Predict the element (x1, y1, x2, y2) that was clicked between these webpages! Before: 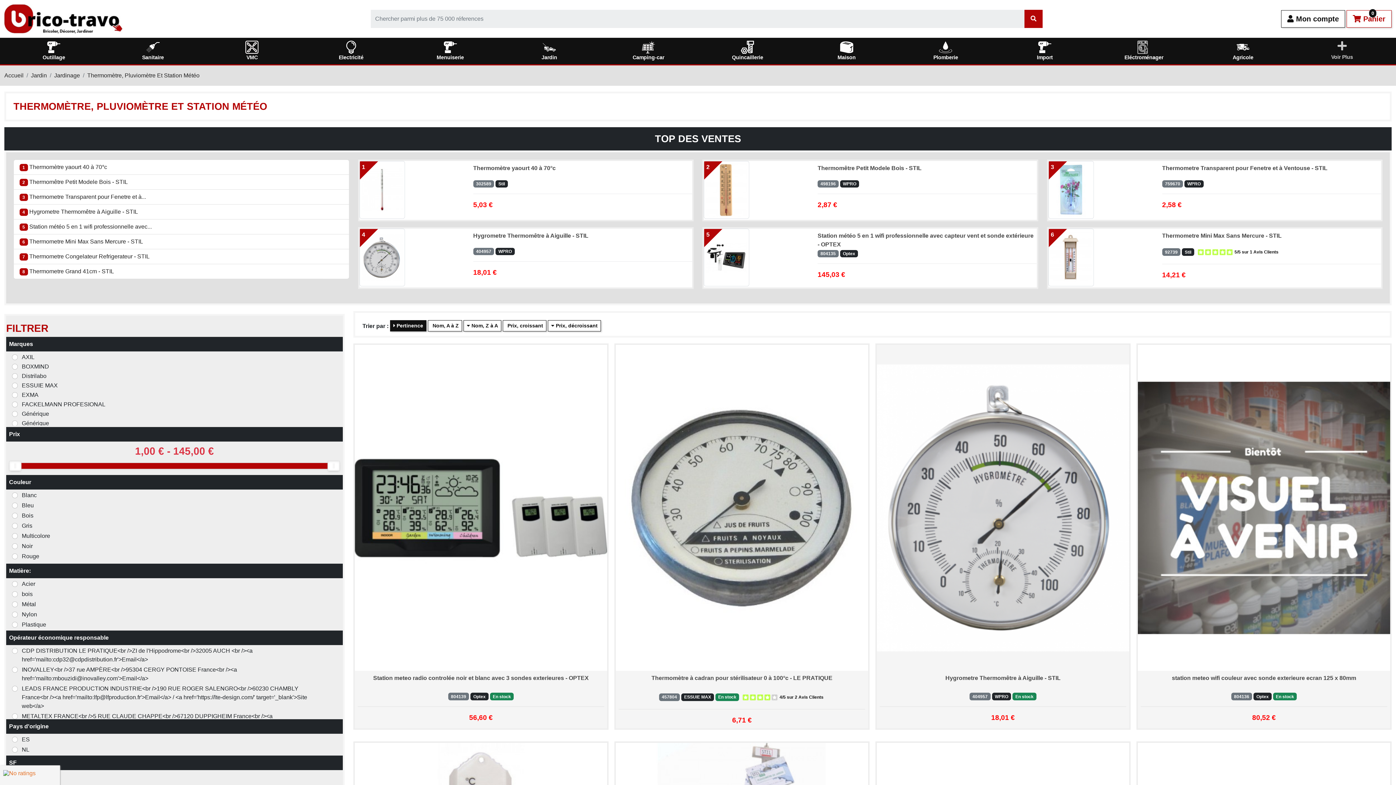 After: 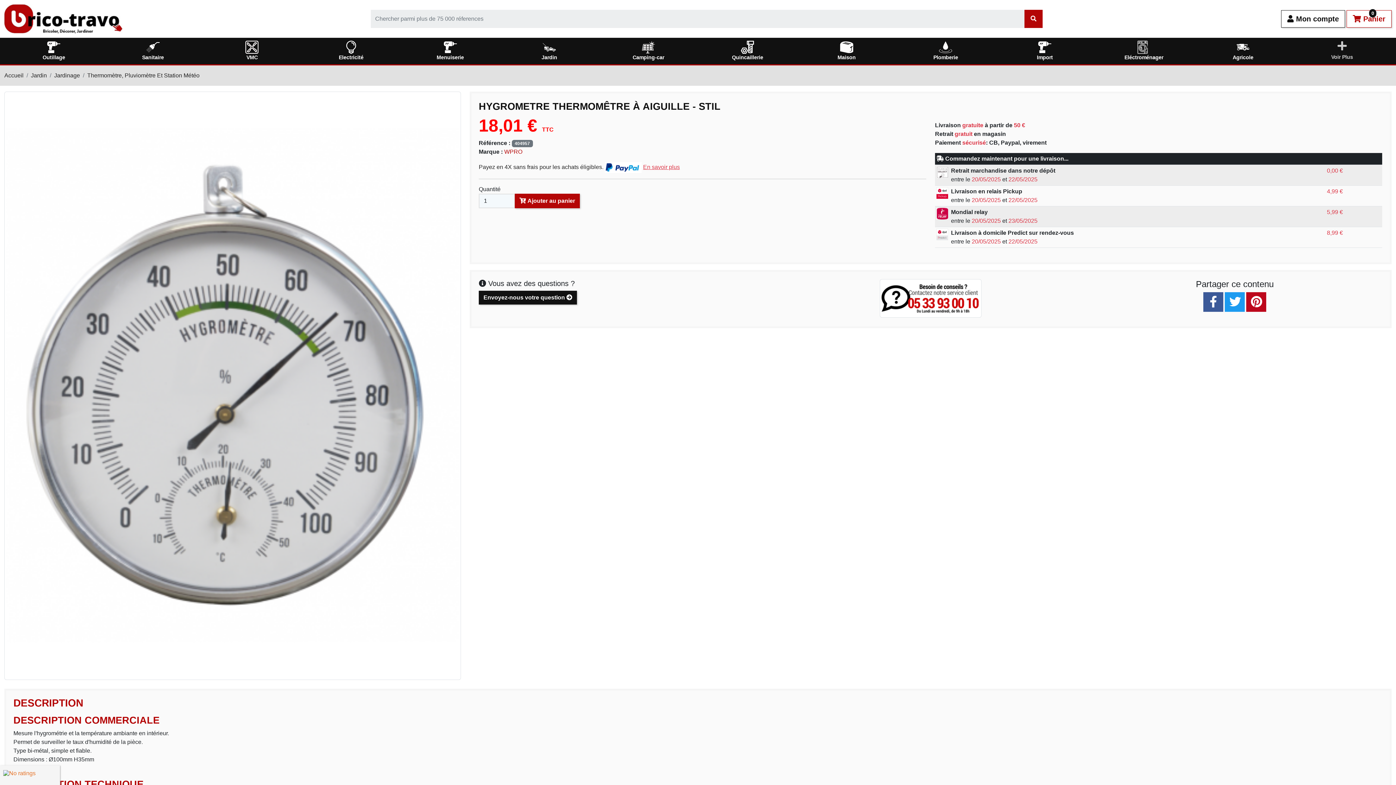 Action: label: Hygrometre Thermomêtre à Aiguille - STIL bbox: (880, 674, 1126, 692)